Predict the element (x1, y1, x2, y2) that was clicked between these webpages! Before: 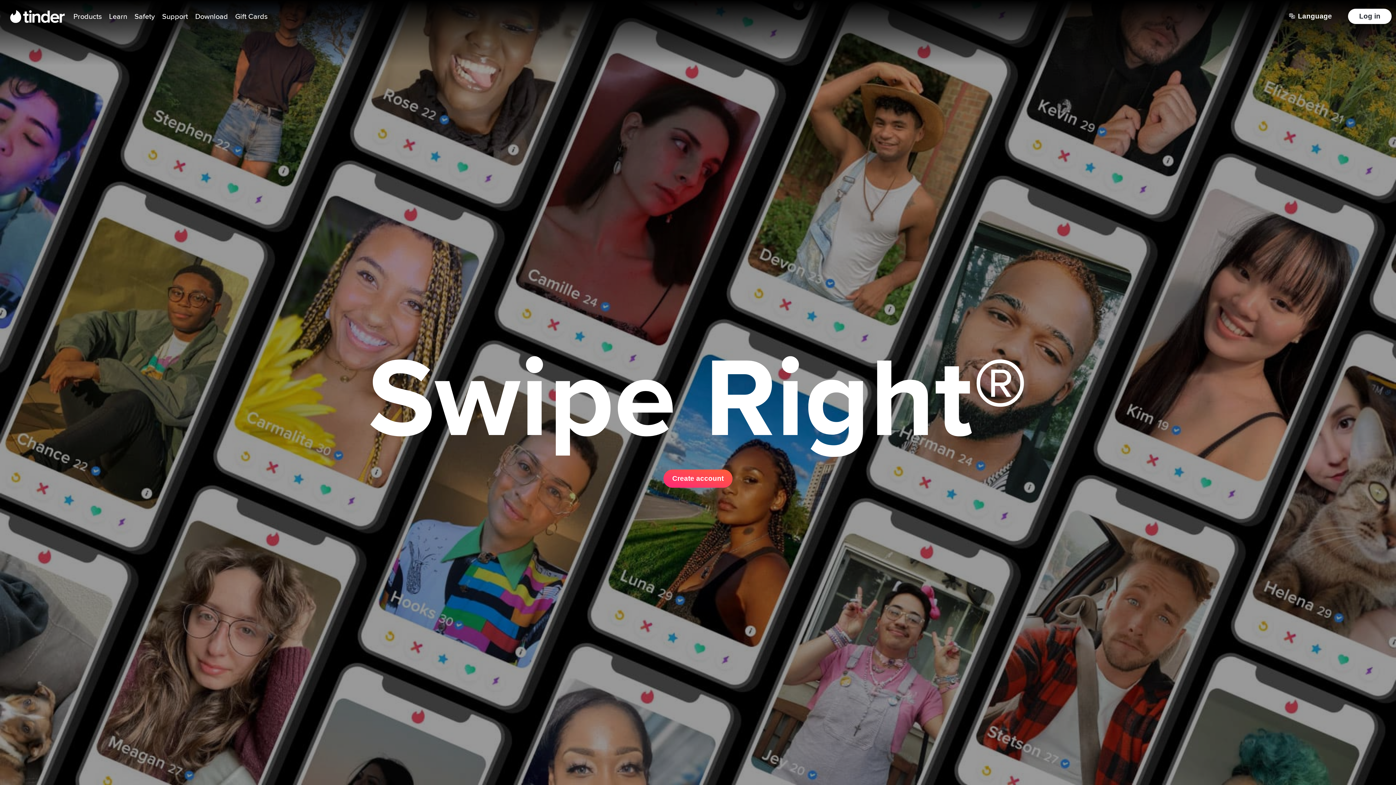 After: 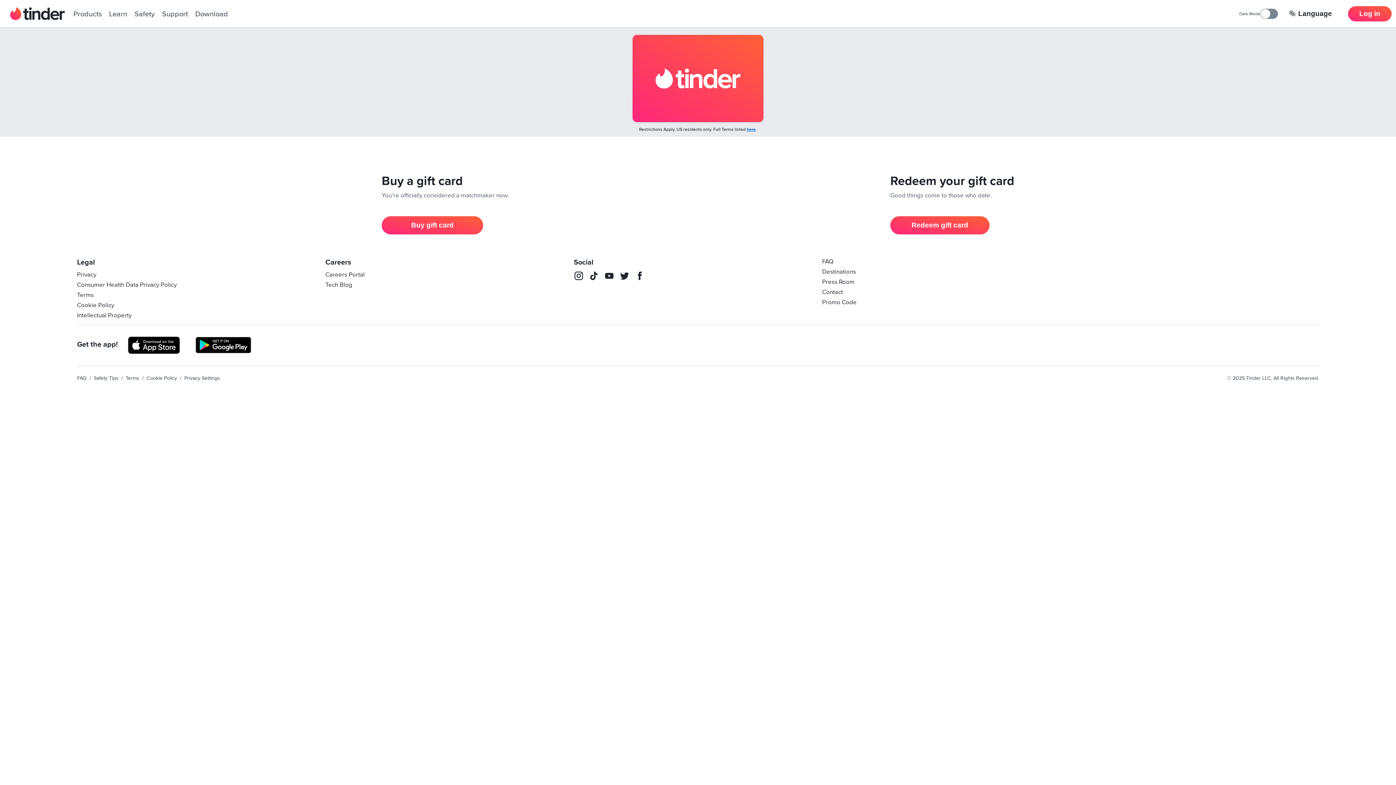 Action: label: Gift Cards bbox: (250, 12, 286, 20)